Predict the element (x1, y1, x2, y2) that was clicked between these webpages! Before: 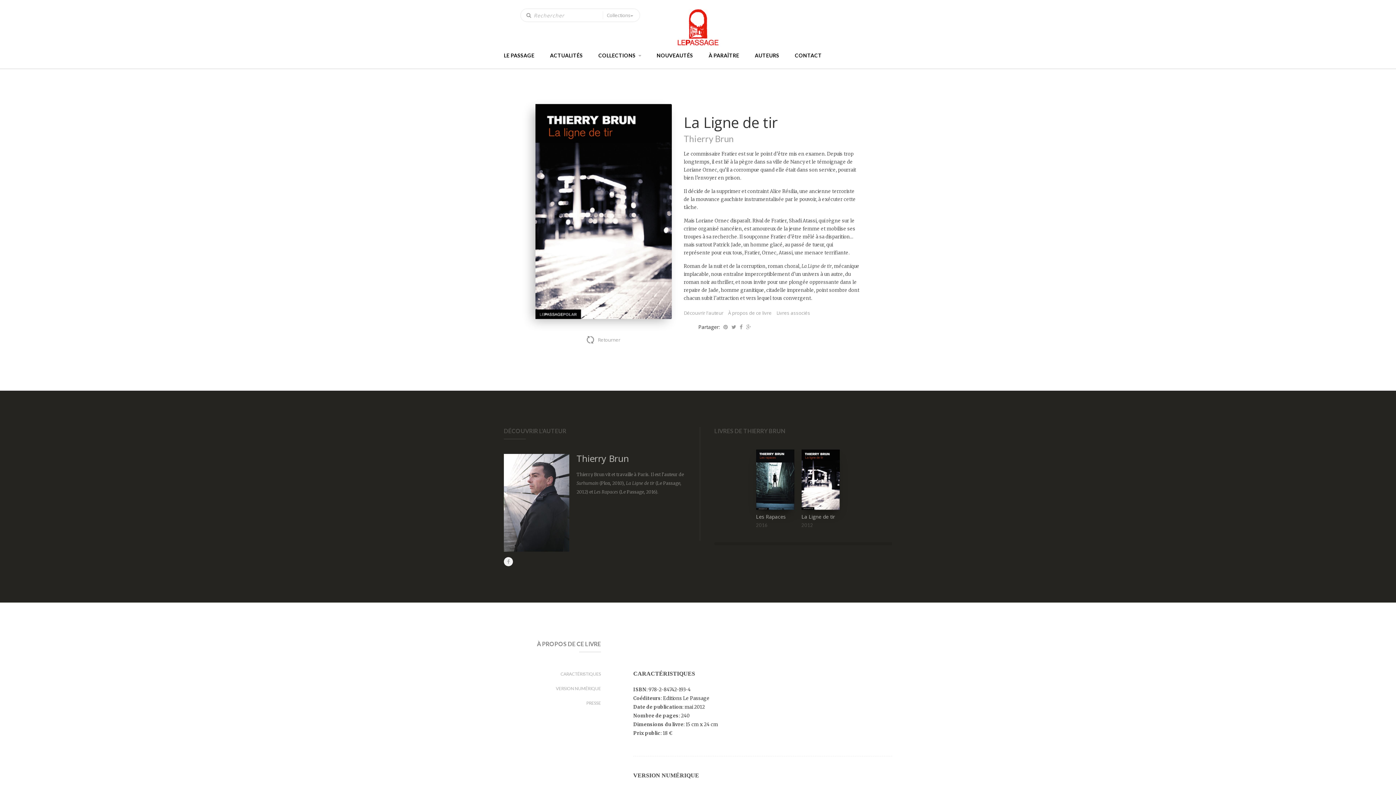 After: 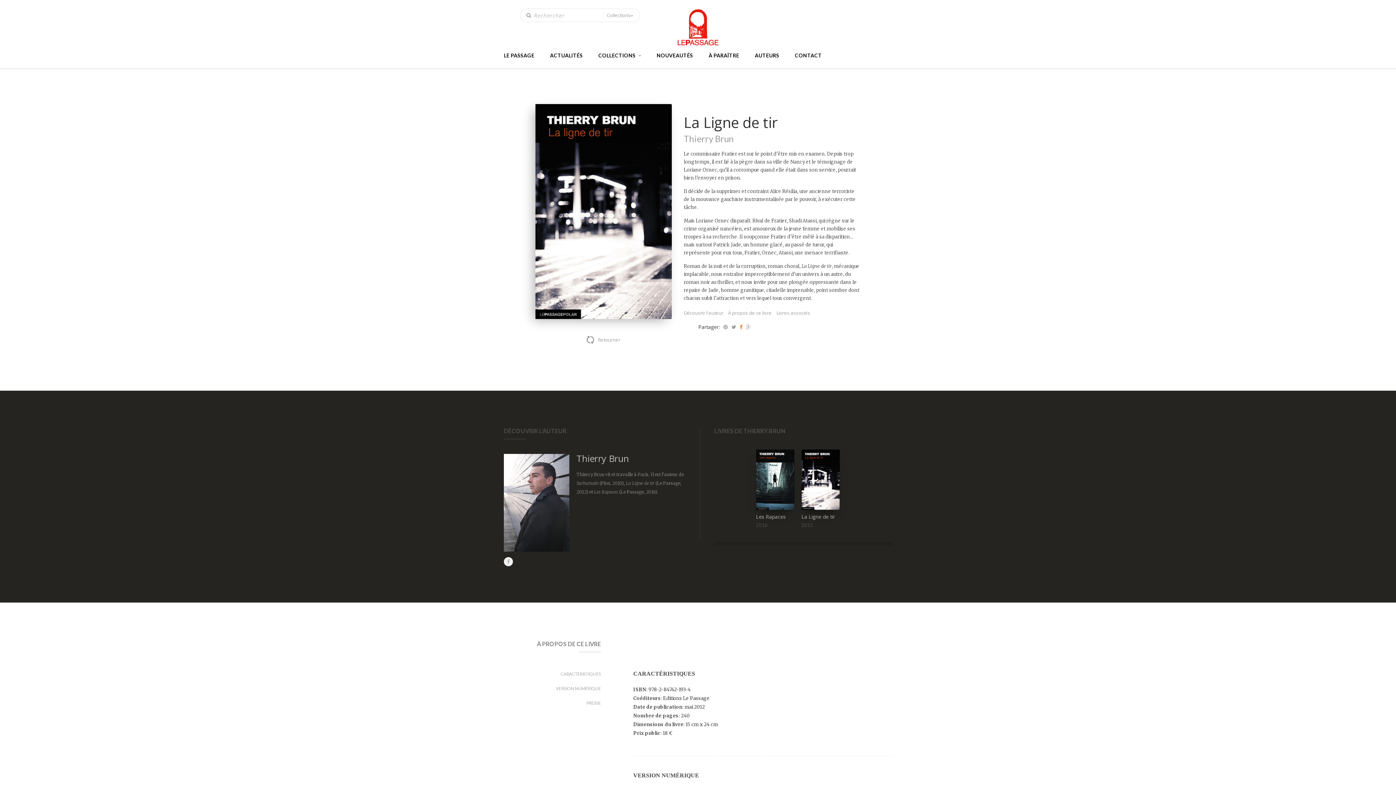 Action: bbox: (739, 323, 742, 330)